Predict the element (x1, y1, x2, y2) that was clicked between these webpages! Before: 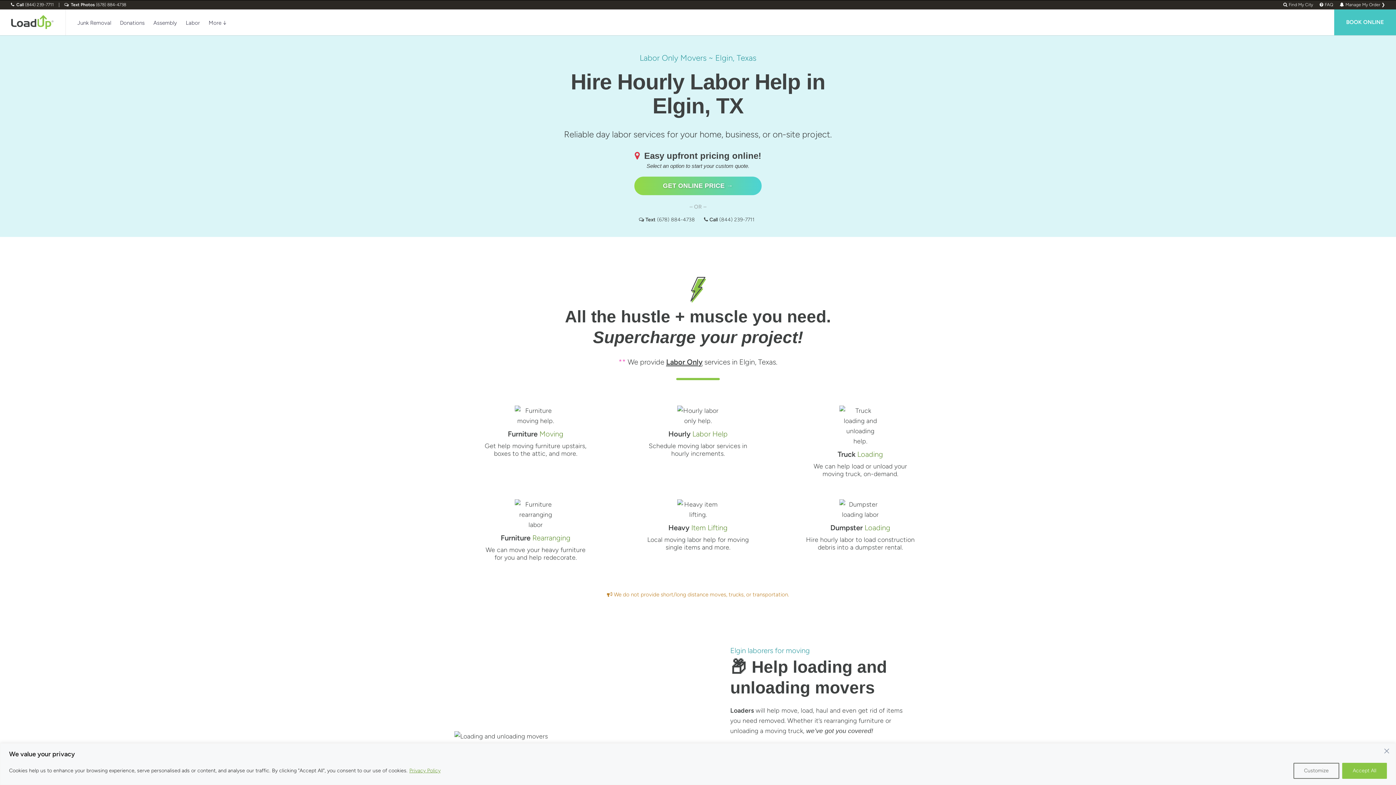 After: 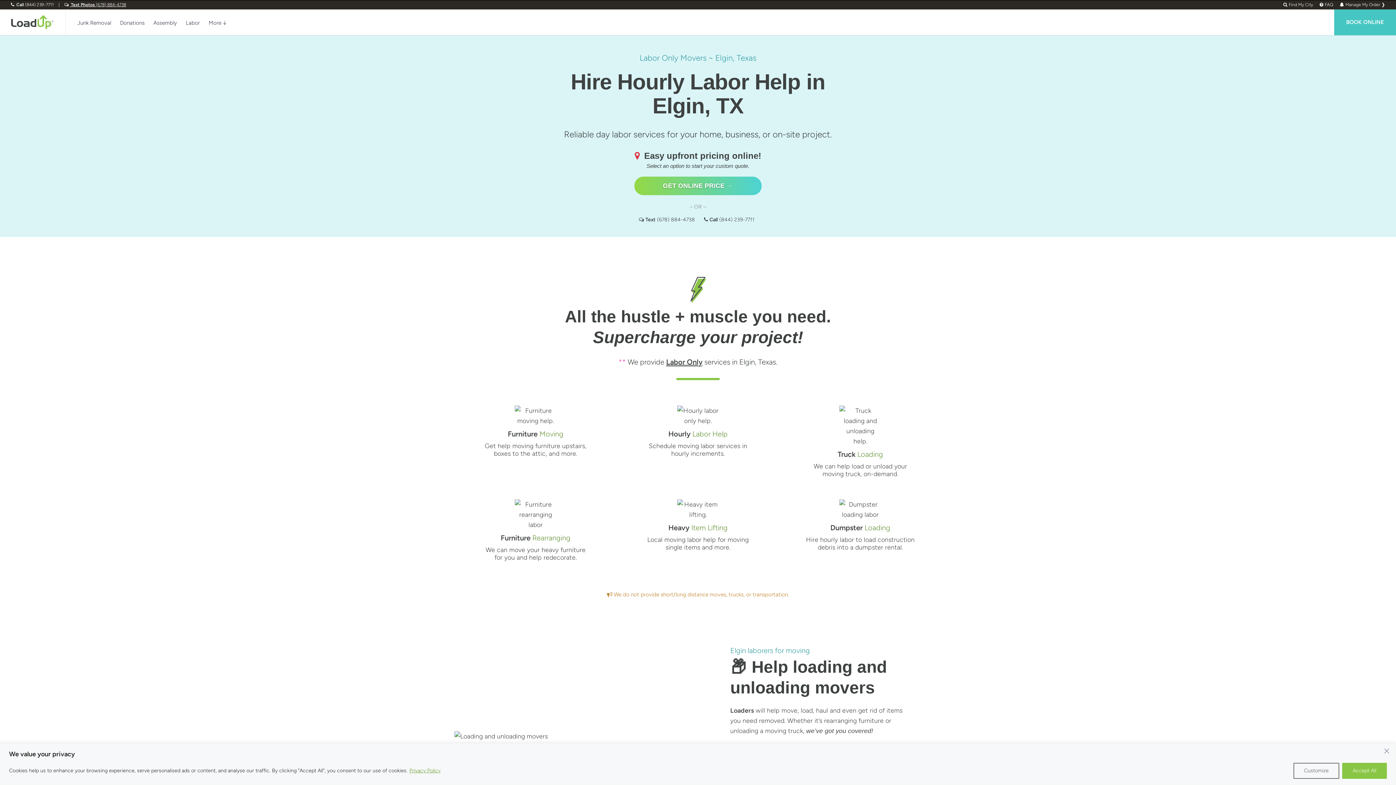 Action: bbox: (64, 2, 126, 7) label:  Text Photos (678) 884-4738